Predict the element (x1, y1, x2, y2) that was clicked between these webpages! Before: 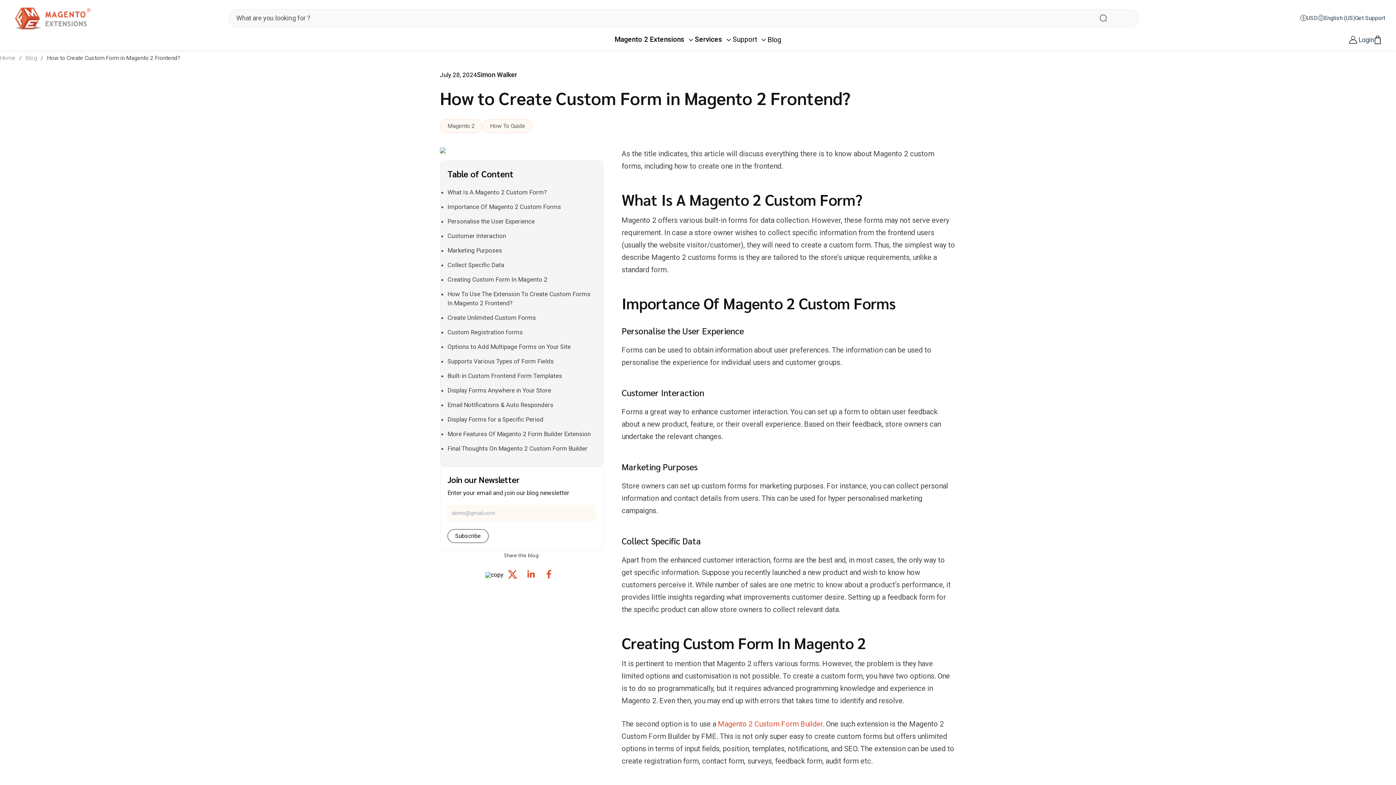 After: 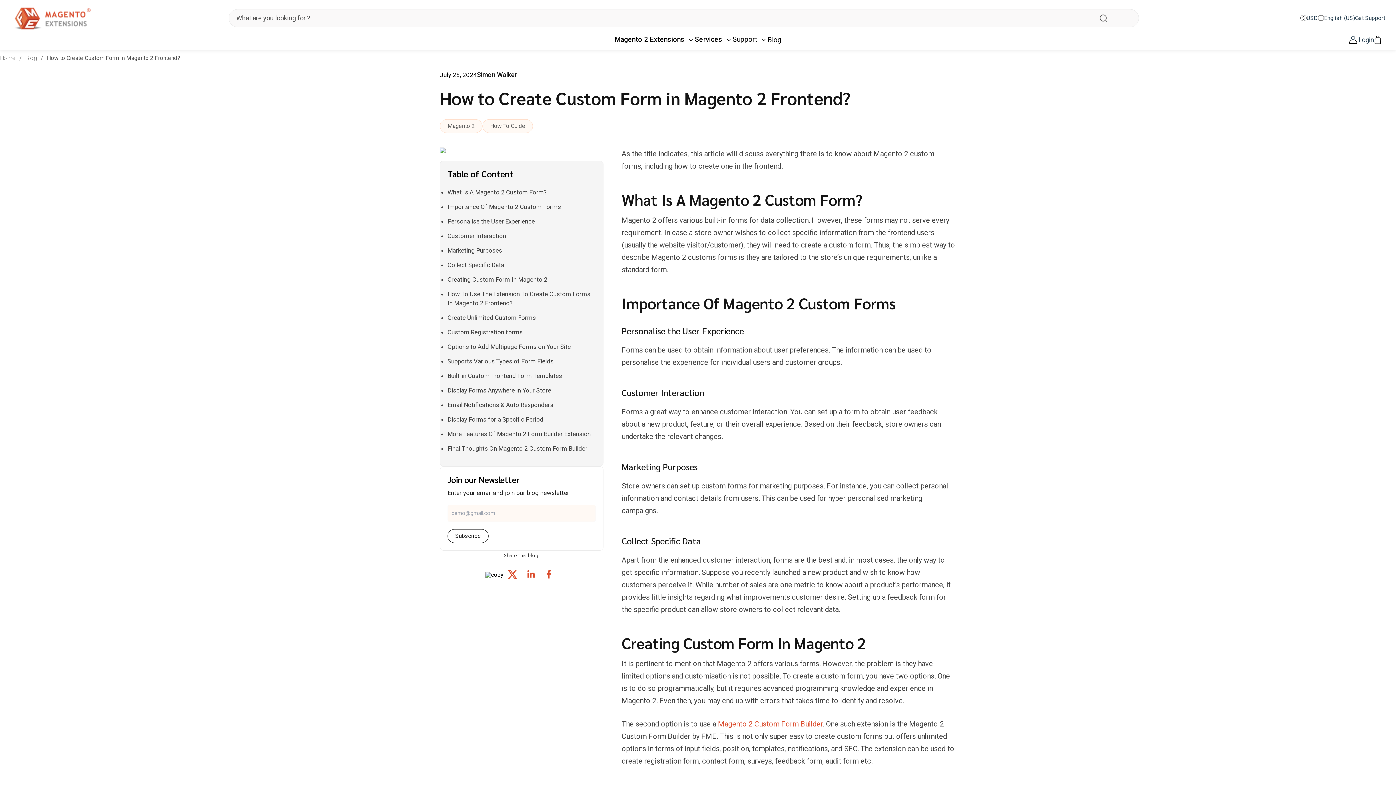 Action: label: linkedin bbox: (521, 565, 540, 583)